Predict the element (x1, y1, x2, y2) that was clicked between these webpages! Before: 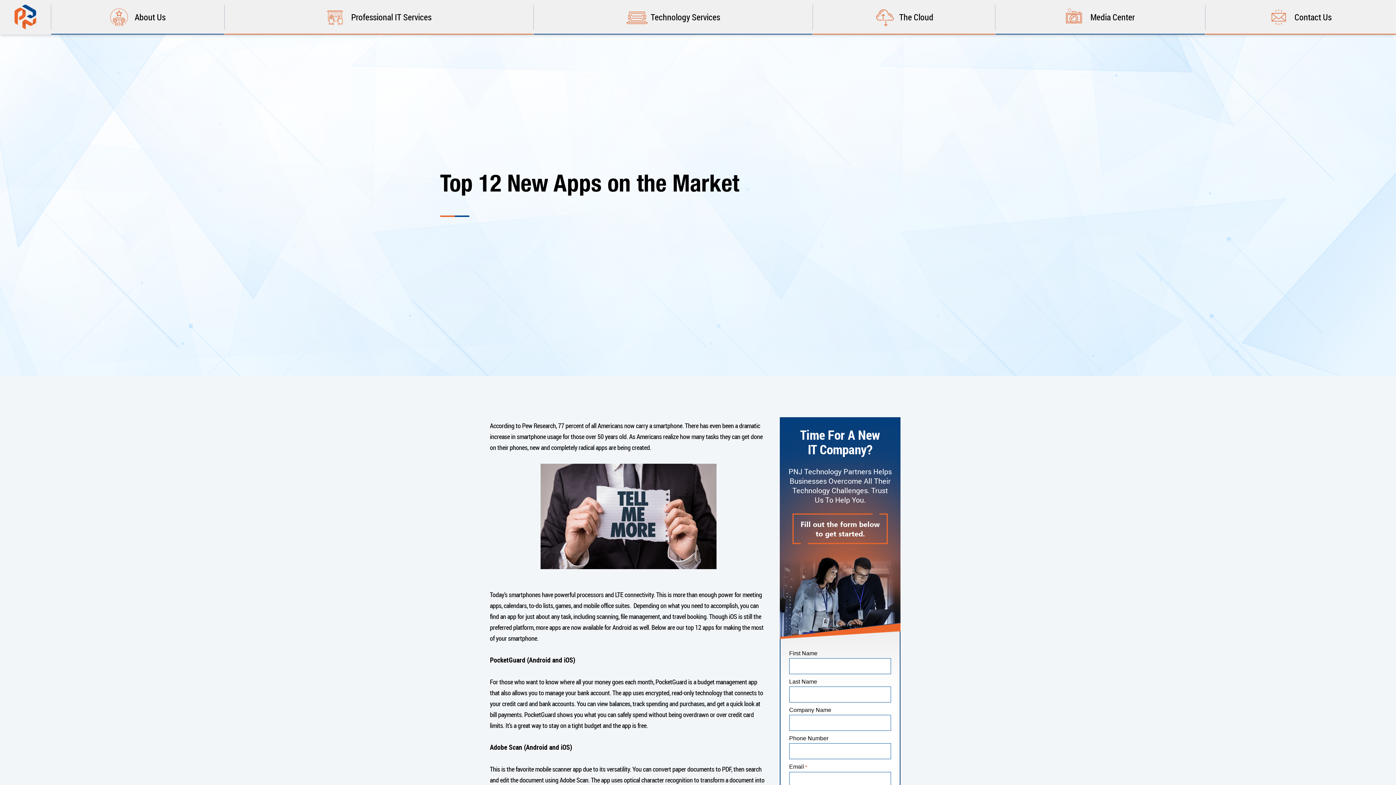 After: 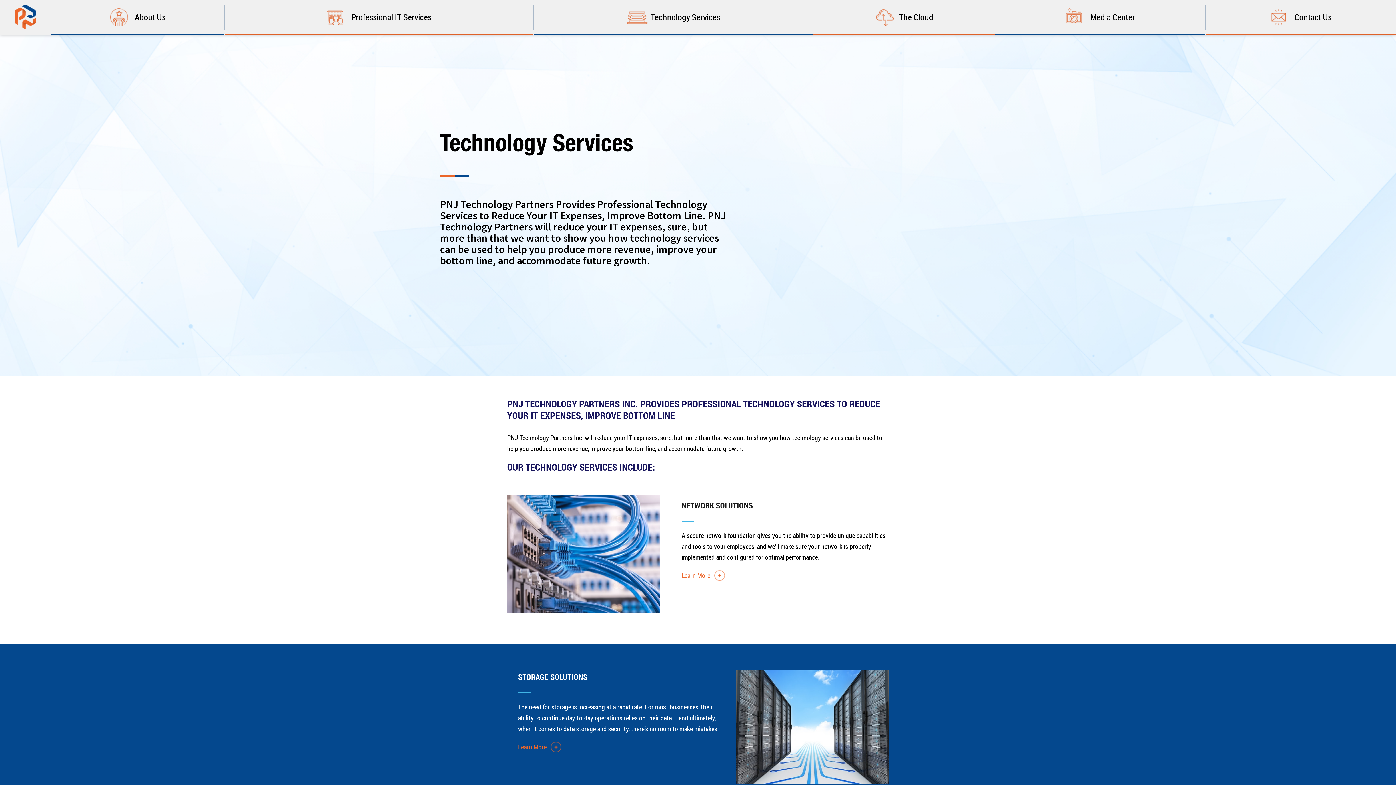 Action: bbox: (626, 11, 720, 22) label: Technology Services